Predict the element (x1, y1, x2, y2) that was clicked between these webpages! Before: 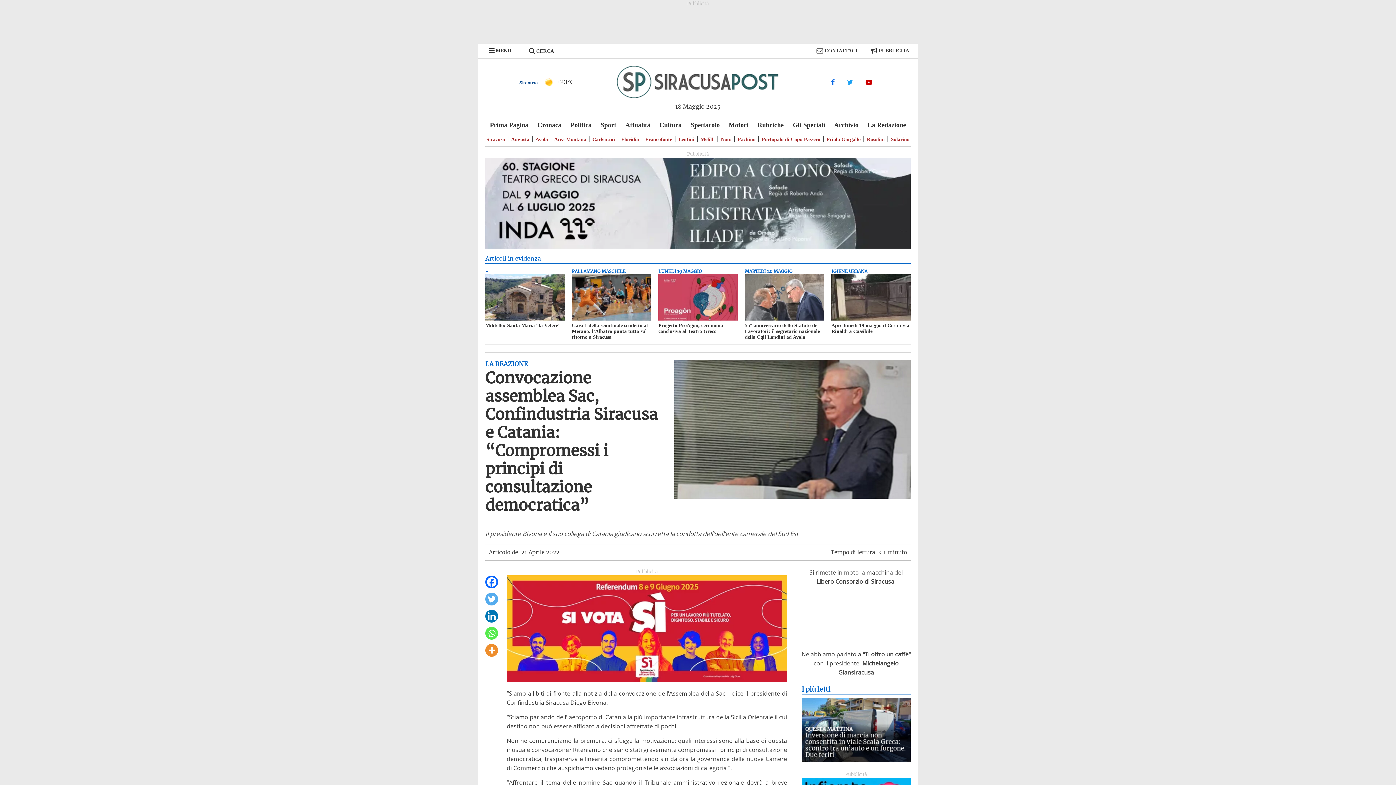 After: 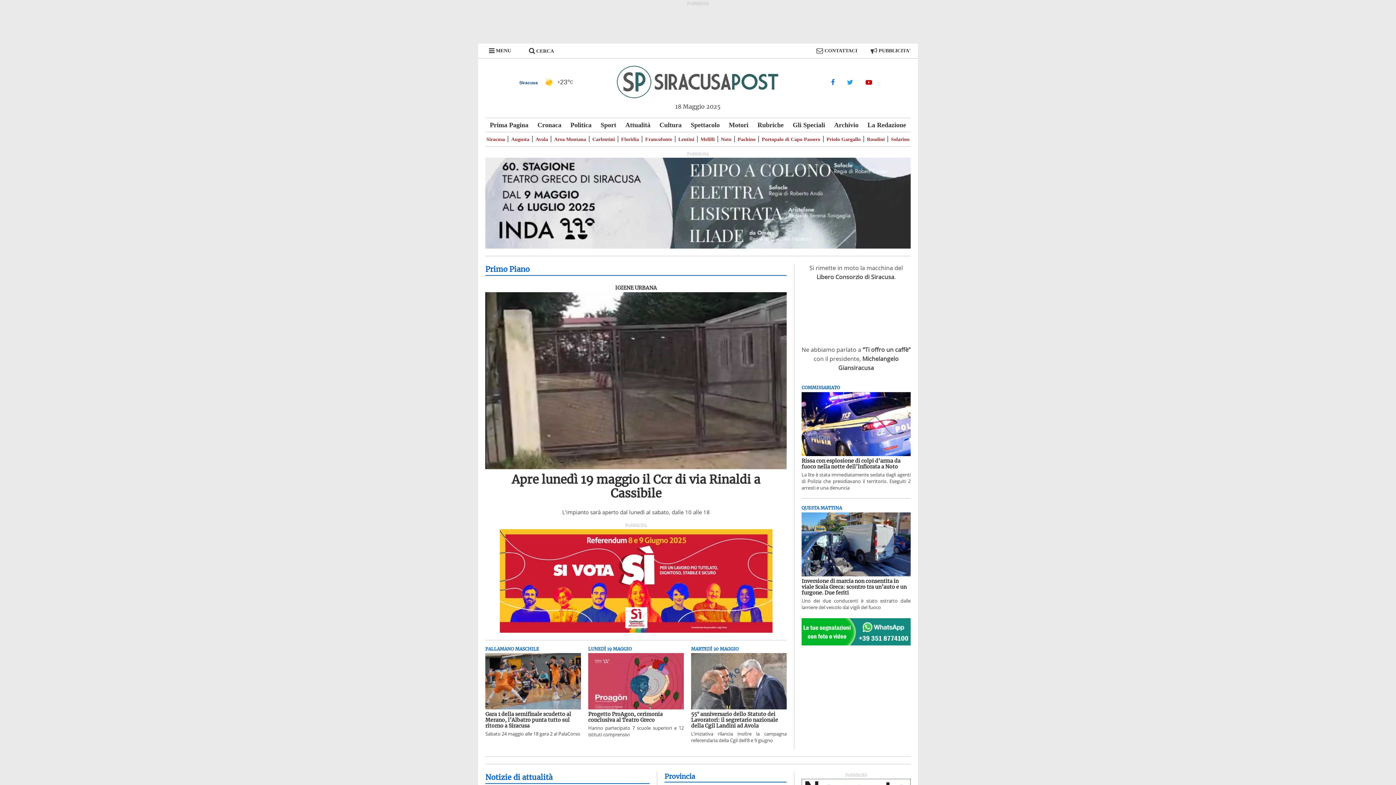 Action: bbox: (616, 66, 779, 73)